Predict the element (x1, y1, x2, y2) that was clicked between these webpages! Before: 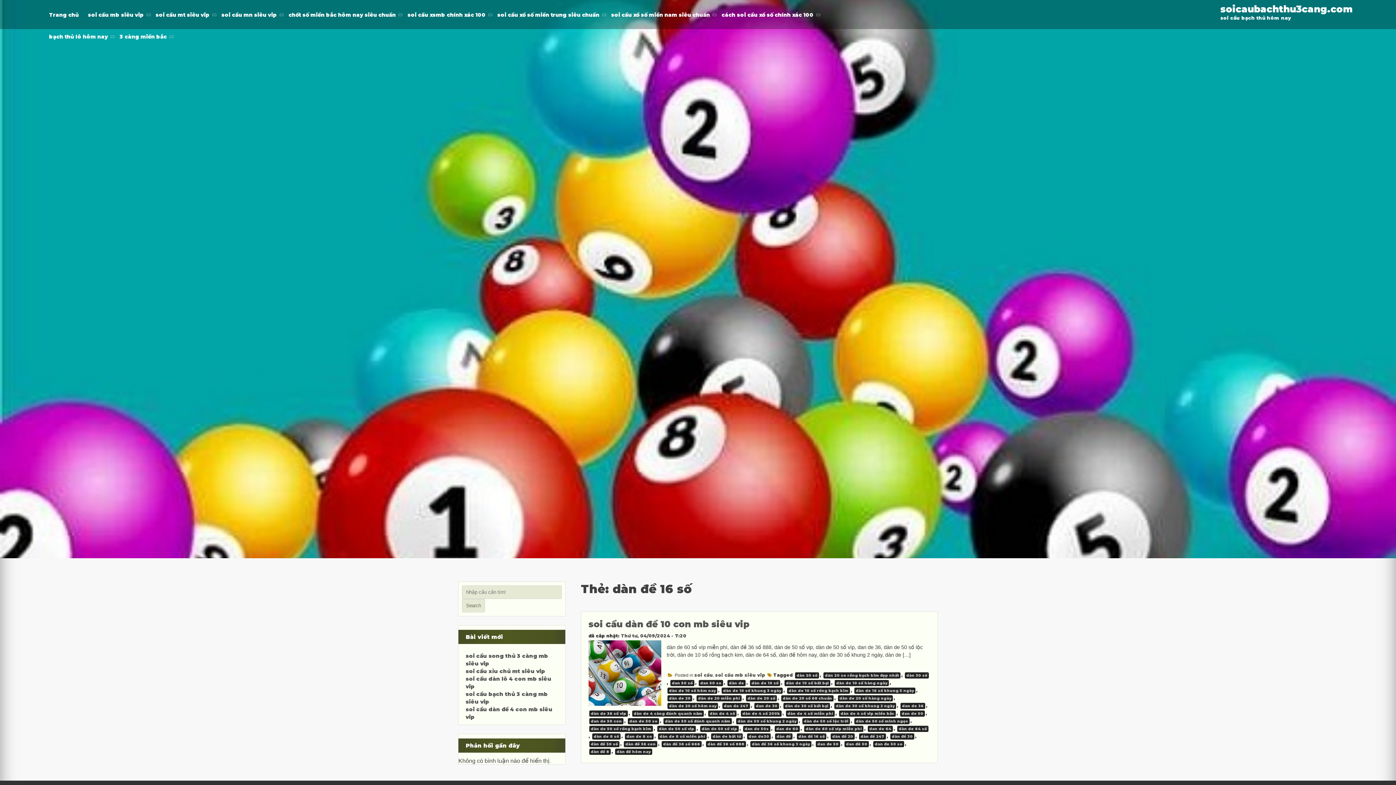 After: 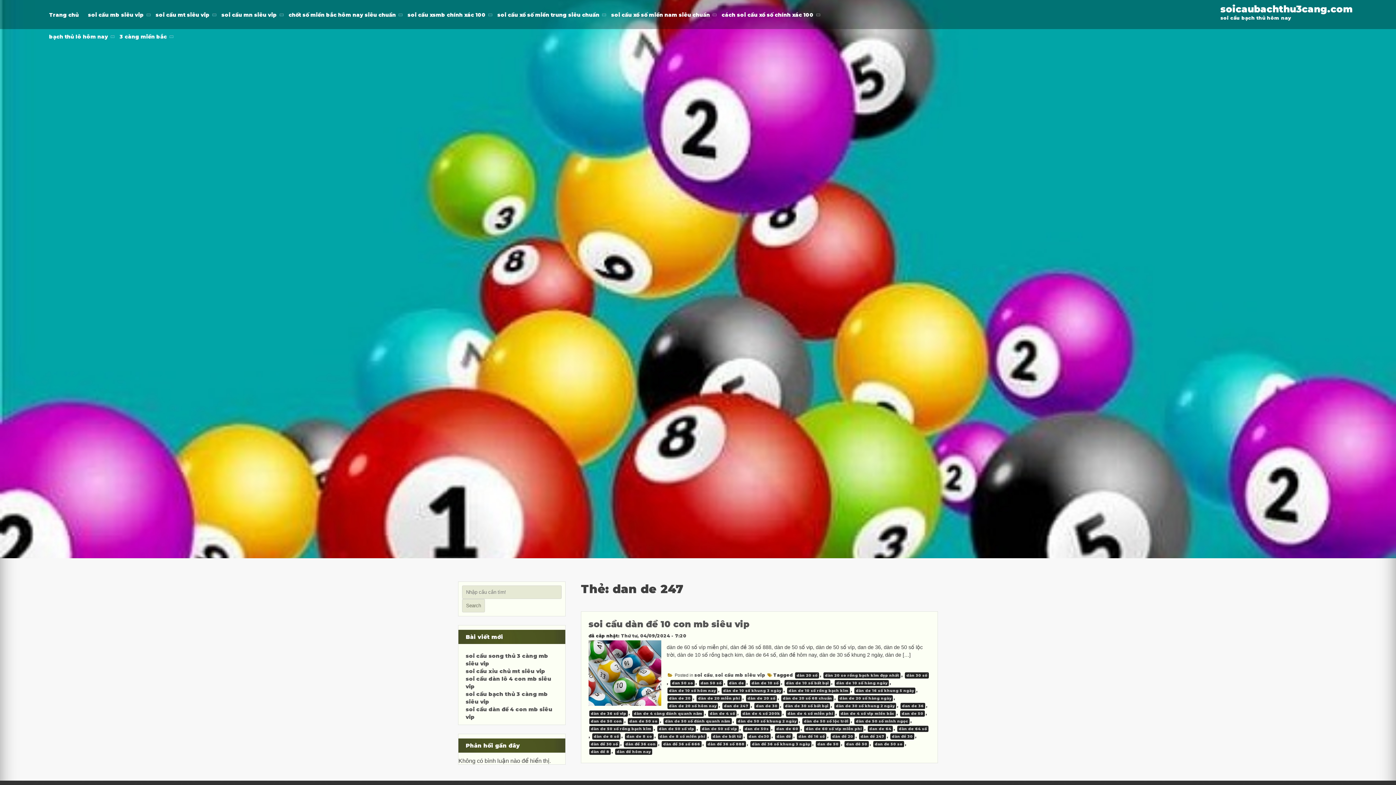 Action: bbox: (722, 703, 750, 709) label: dan de 247